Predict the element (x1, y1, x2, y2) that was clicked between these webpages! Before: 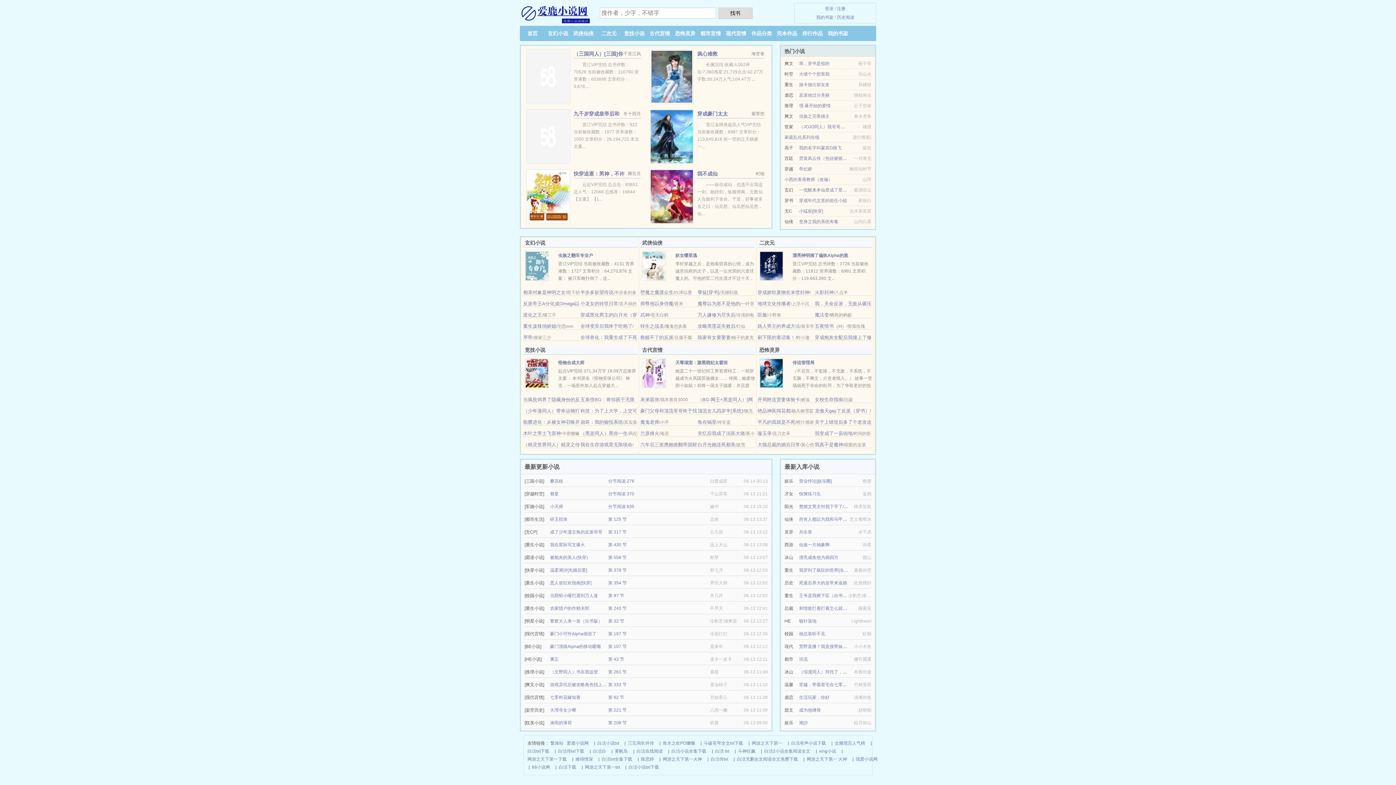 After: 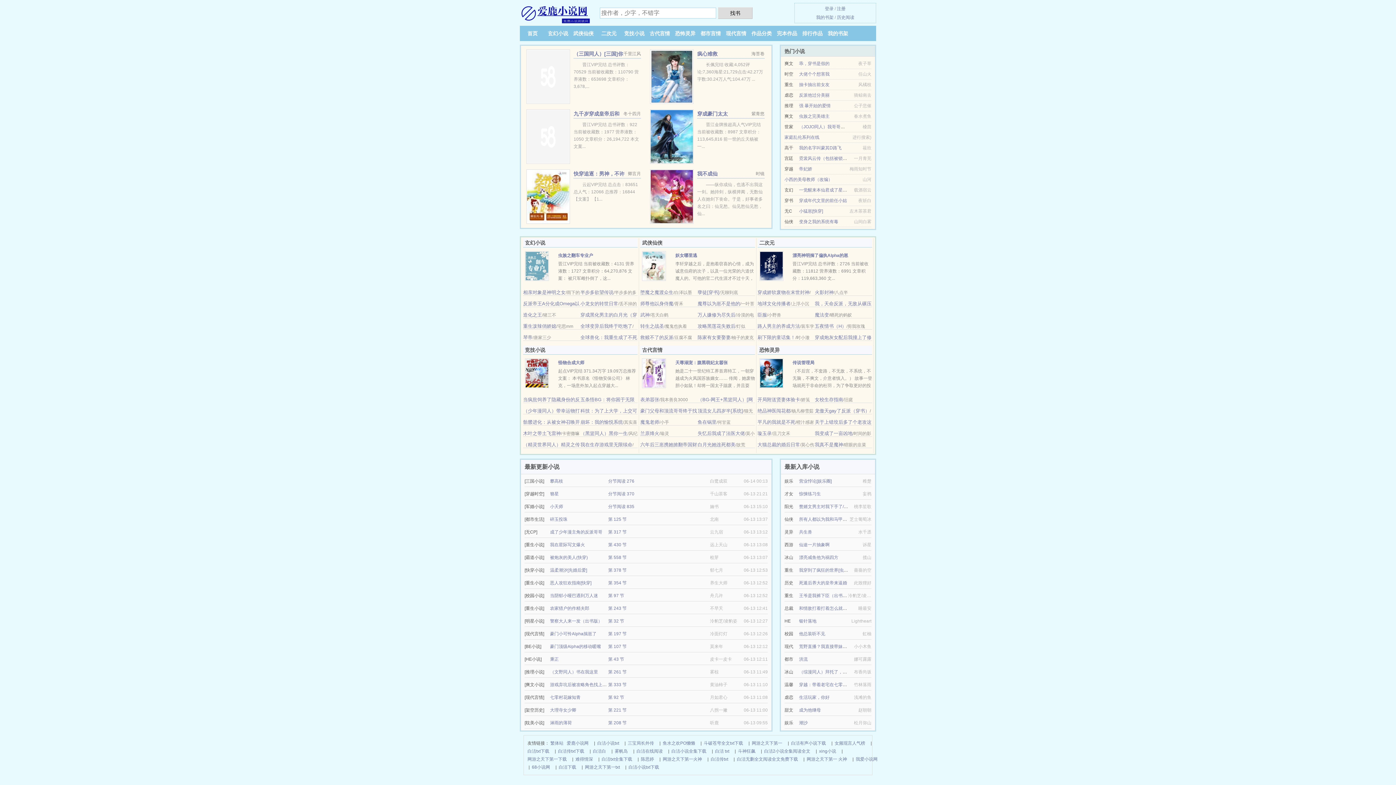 Action: bbox: (526, 73, 570, 78)